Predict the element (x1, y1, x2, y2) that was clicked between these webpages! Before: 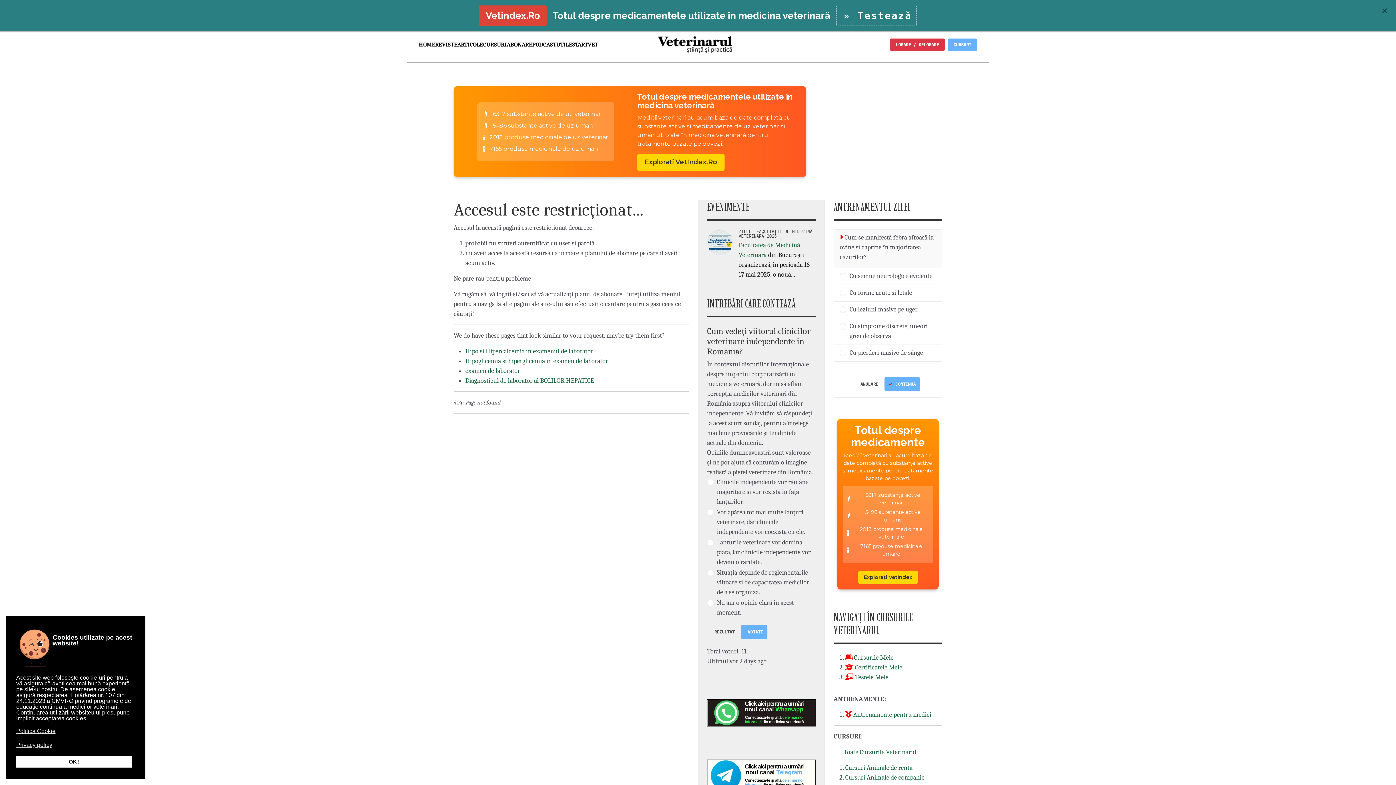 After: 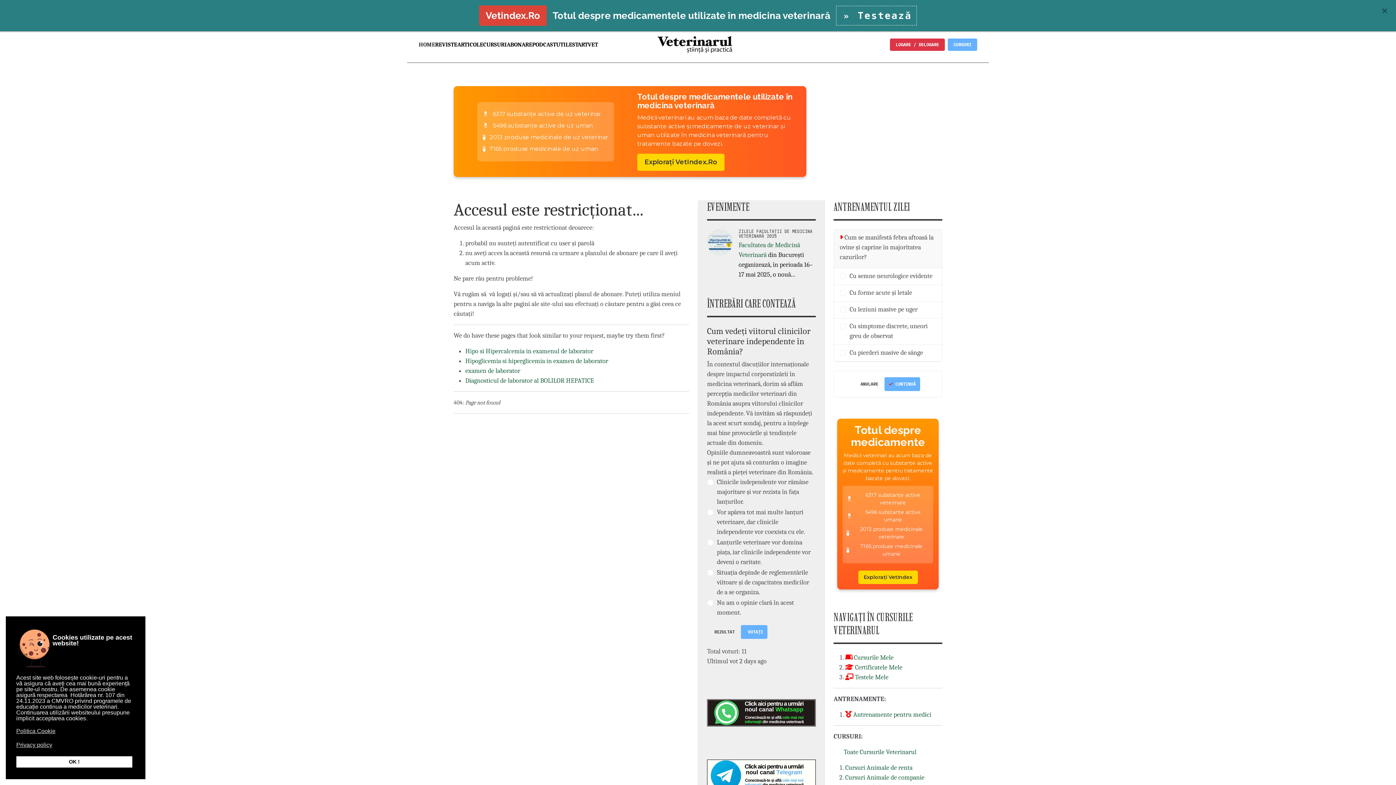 Action: bbox: (1367, 756, 1384, 773)